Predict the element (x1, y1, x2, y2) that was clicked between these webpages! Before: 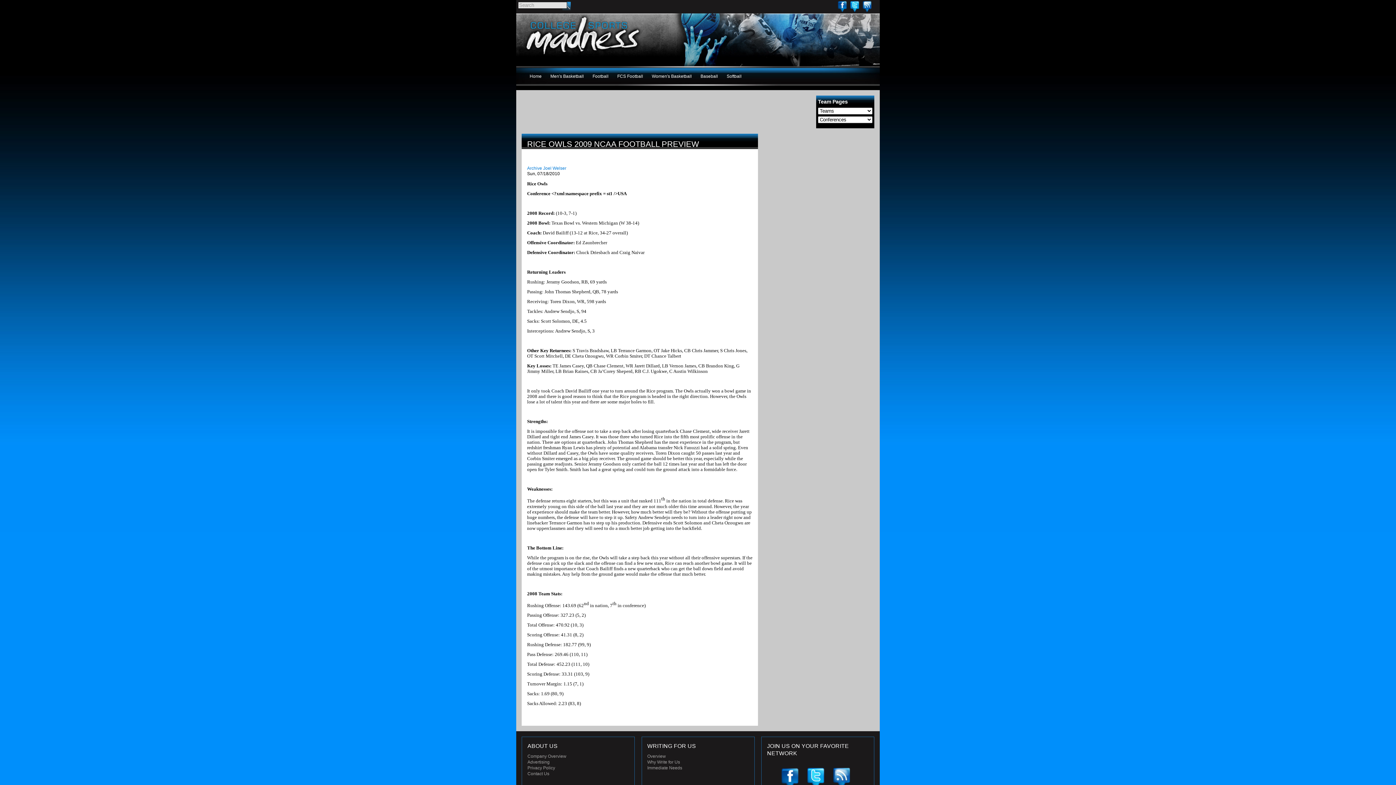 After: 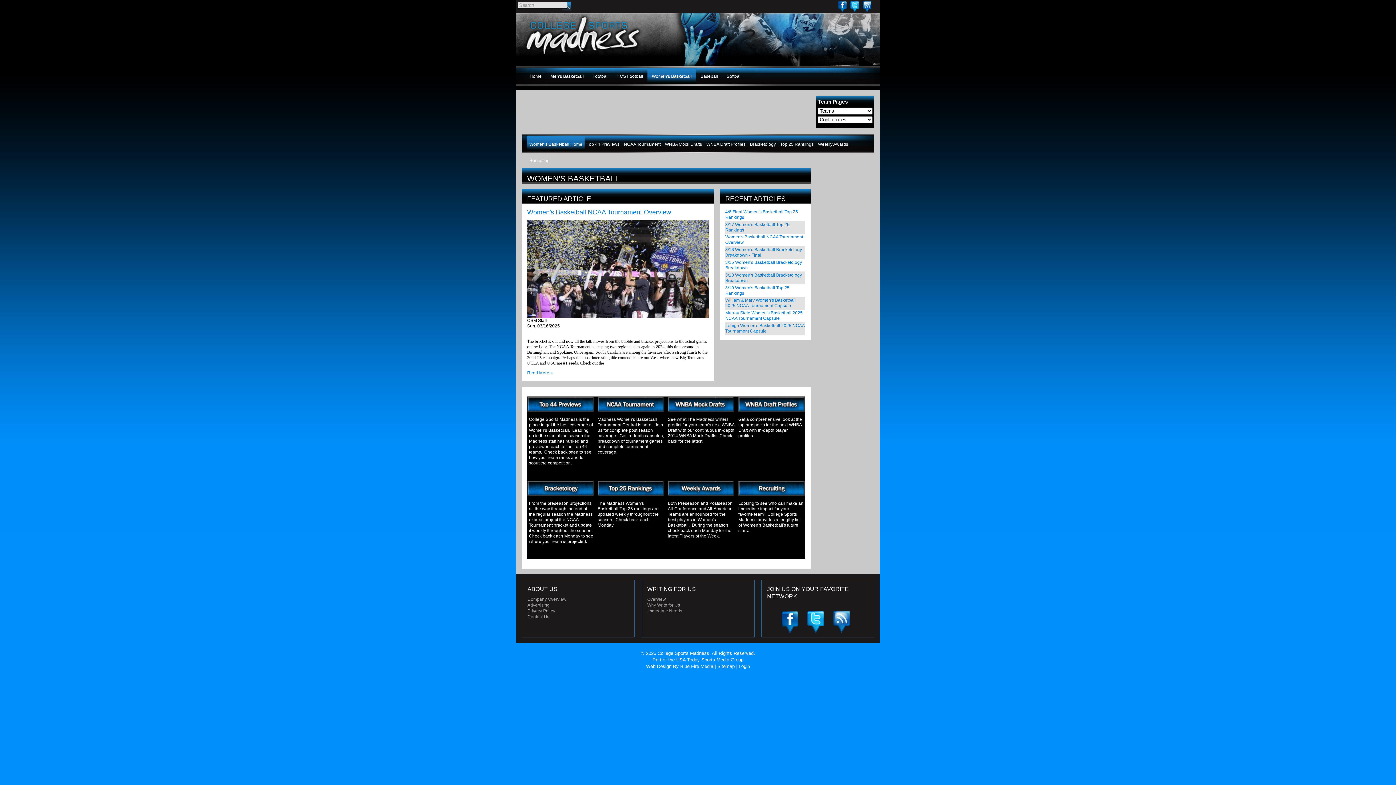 Action: label: Women's Basketball bbox: (647, 68, 696, 84)